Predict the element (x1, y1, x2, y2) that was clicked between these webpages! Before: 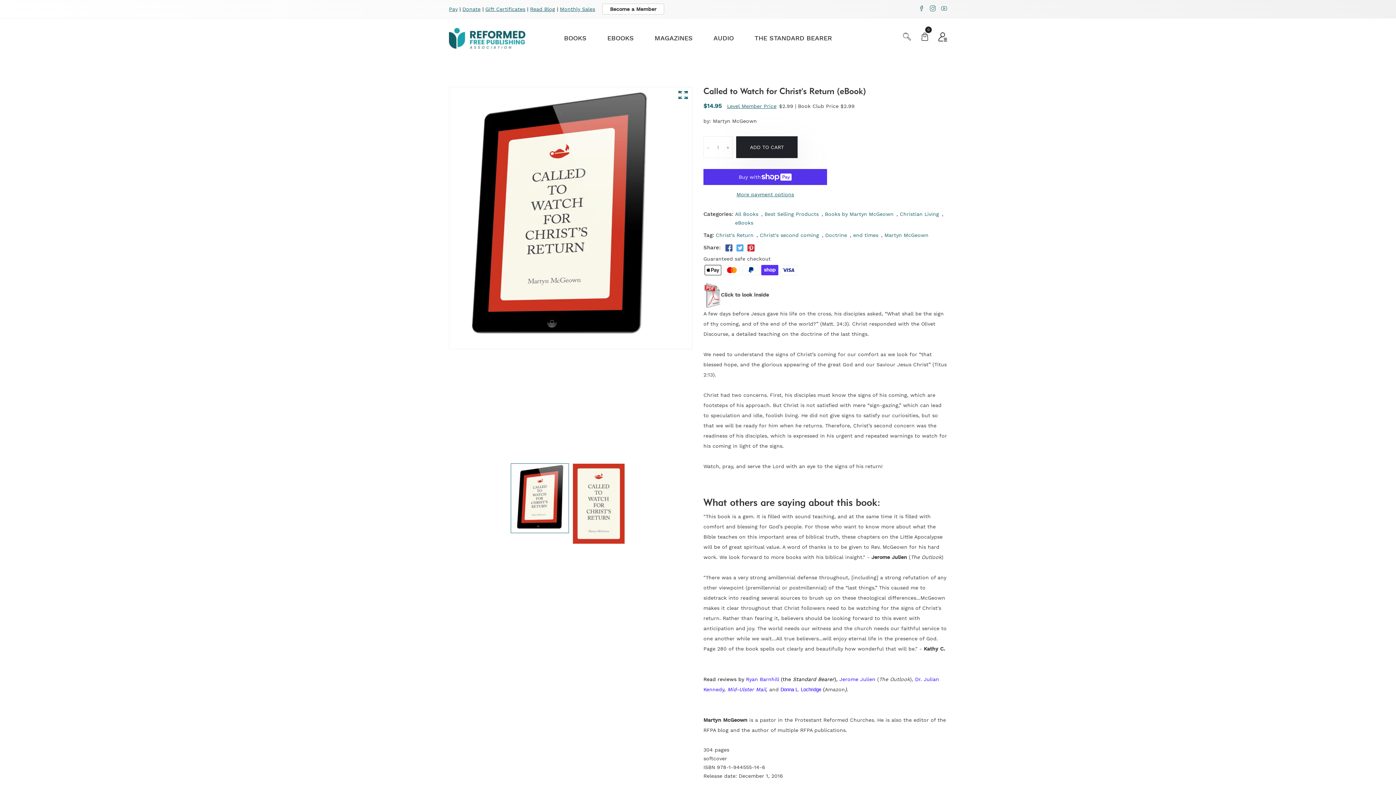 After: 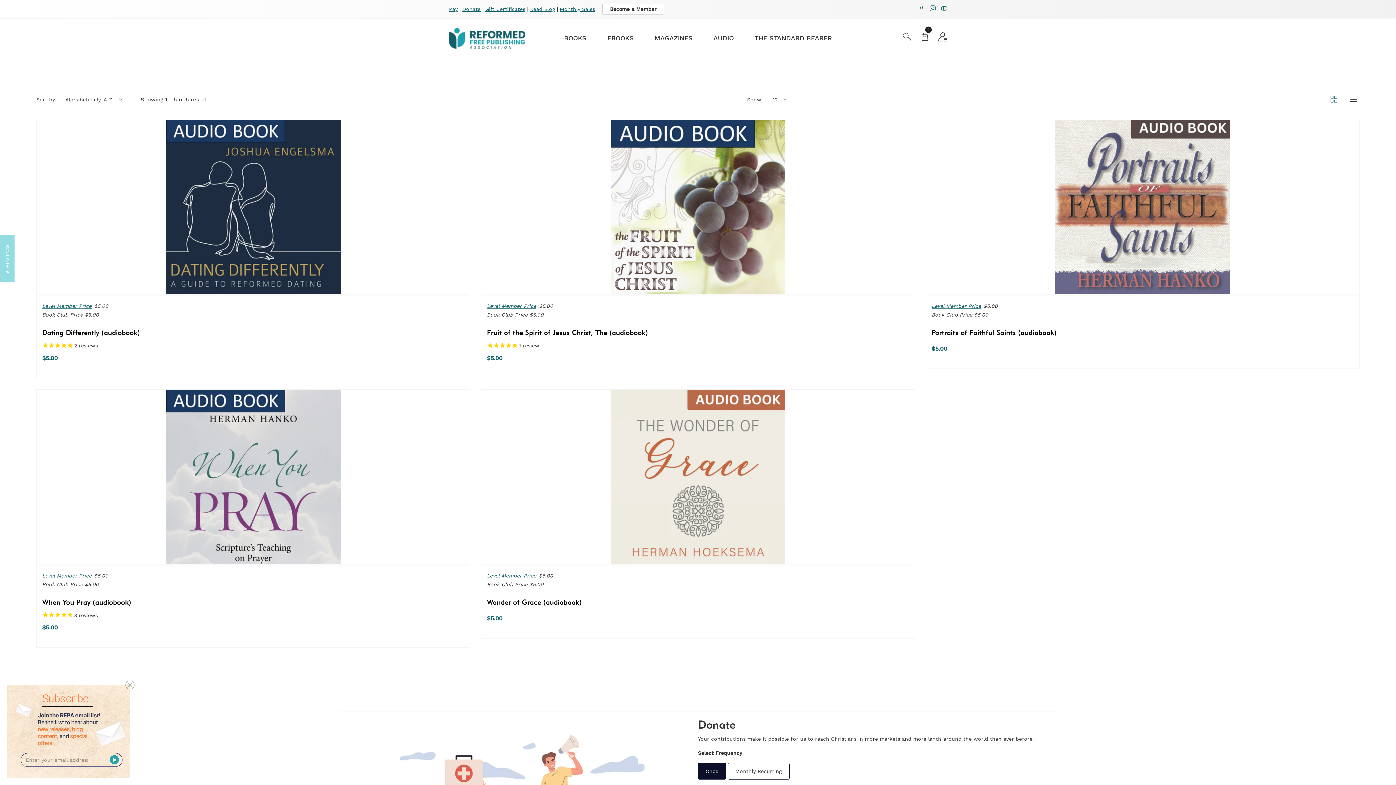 Action: label: AUDIO bbox: (713, 18, 733, 57)